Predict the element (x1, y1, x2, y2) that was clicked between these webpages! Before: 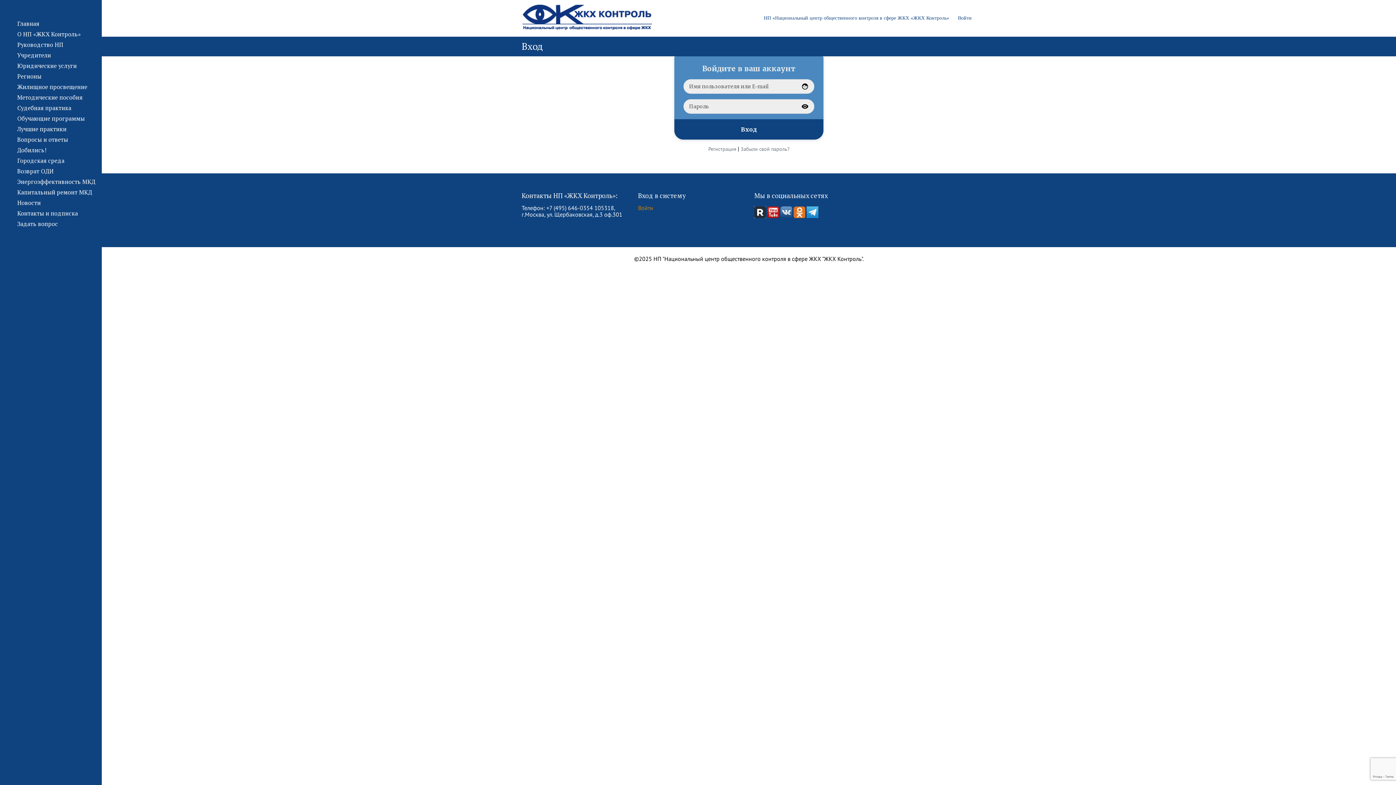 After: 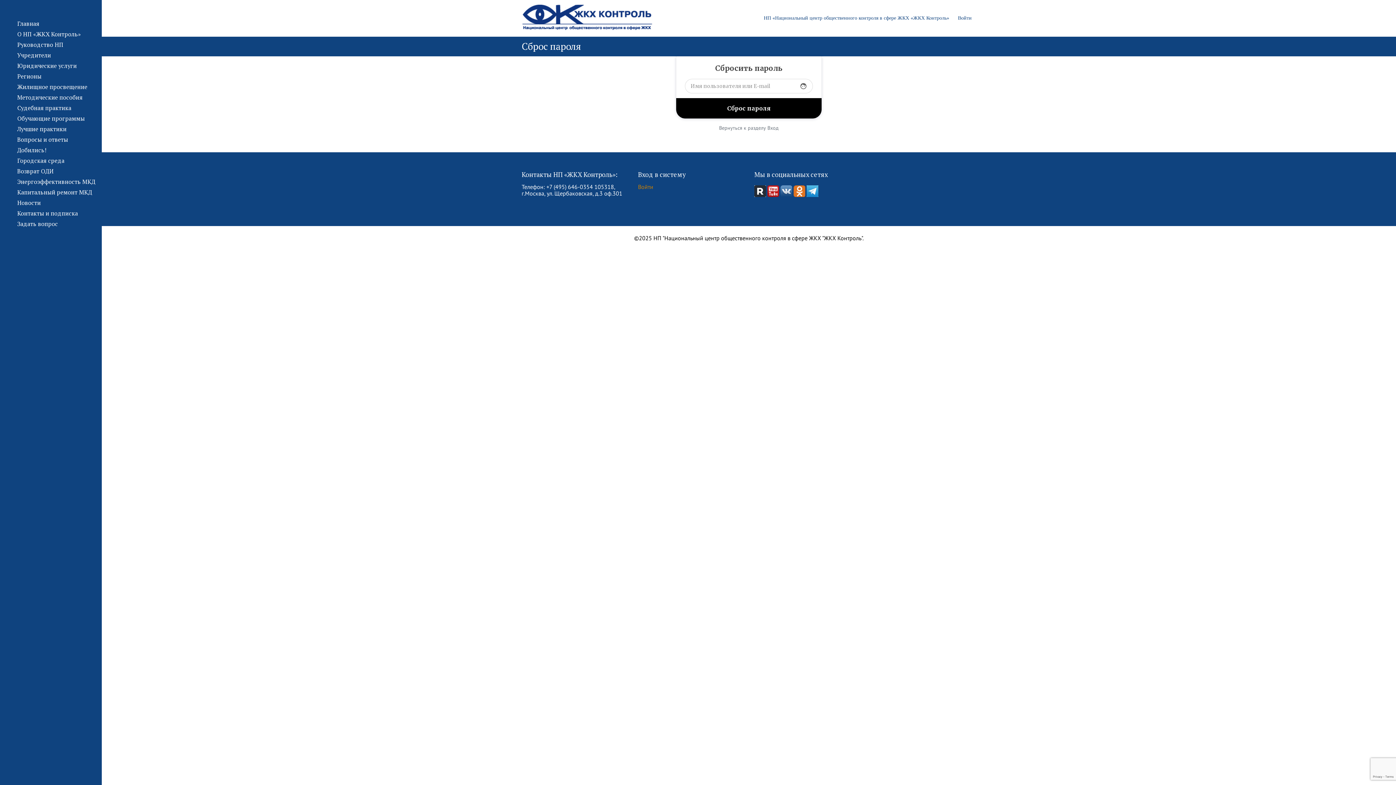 Action: bbox: (740, 145, 789, 153) label: Забыли свой пароль?